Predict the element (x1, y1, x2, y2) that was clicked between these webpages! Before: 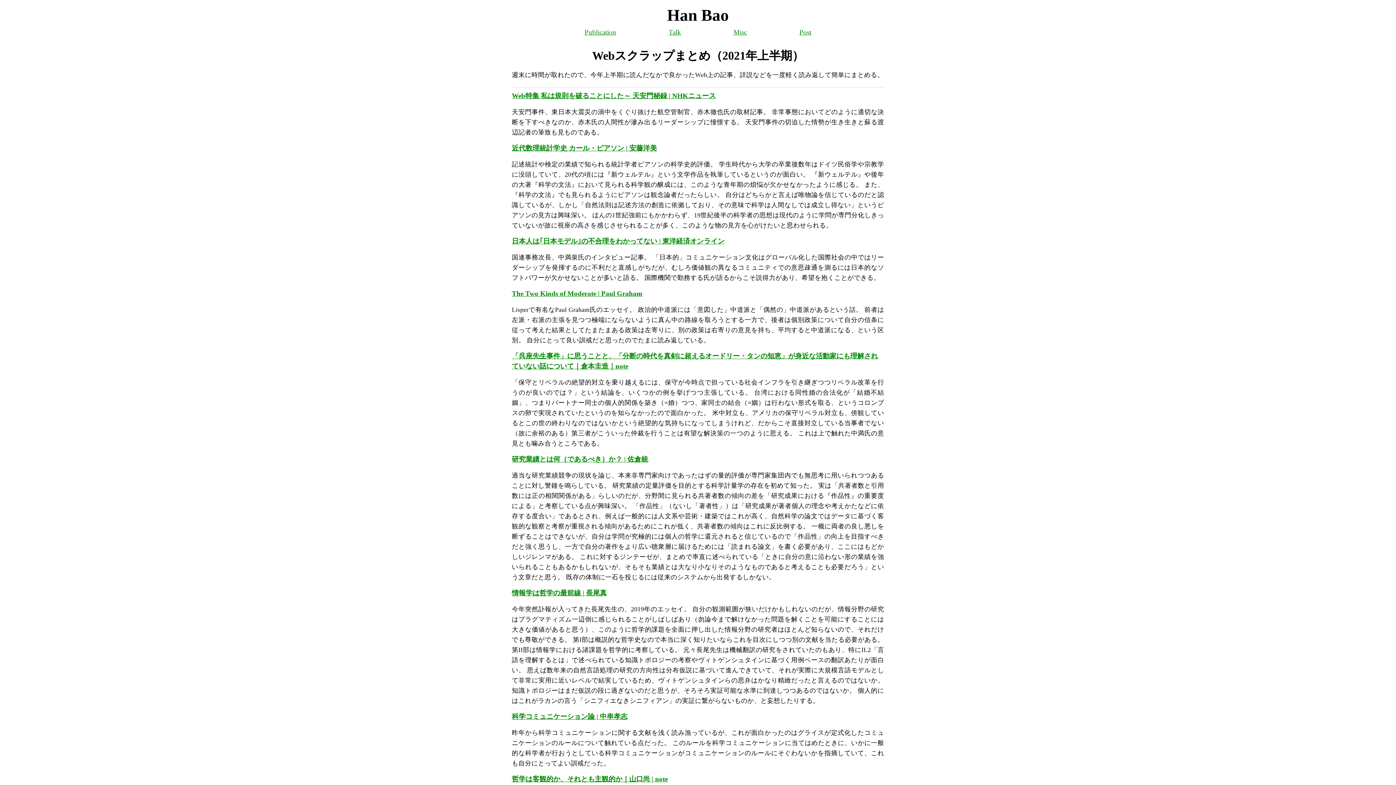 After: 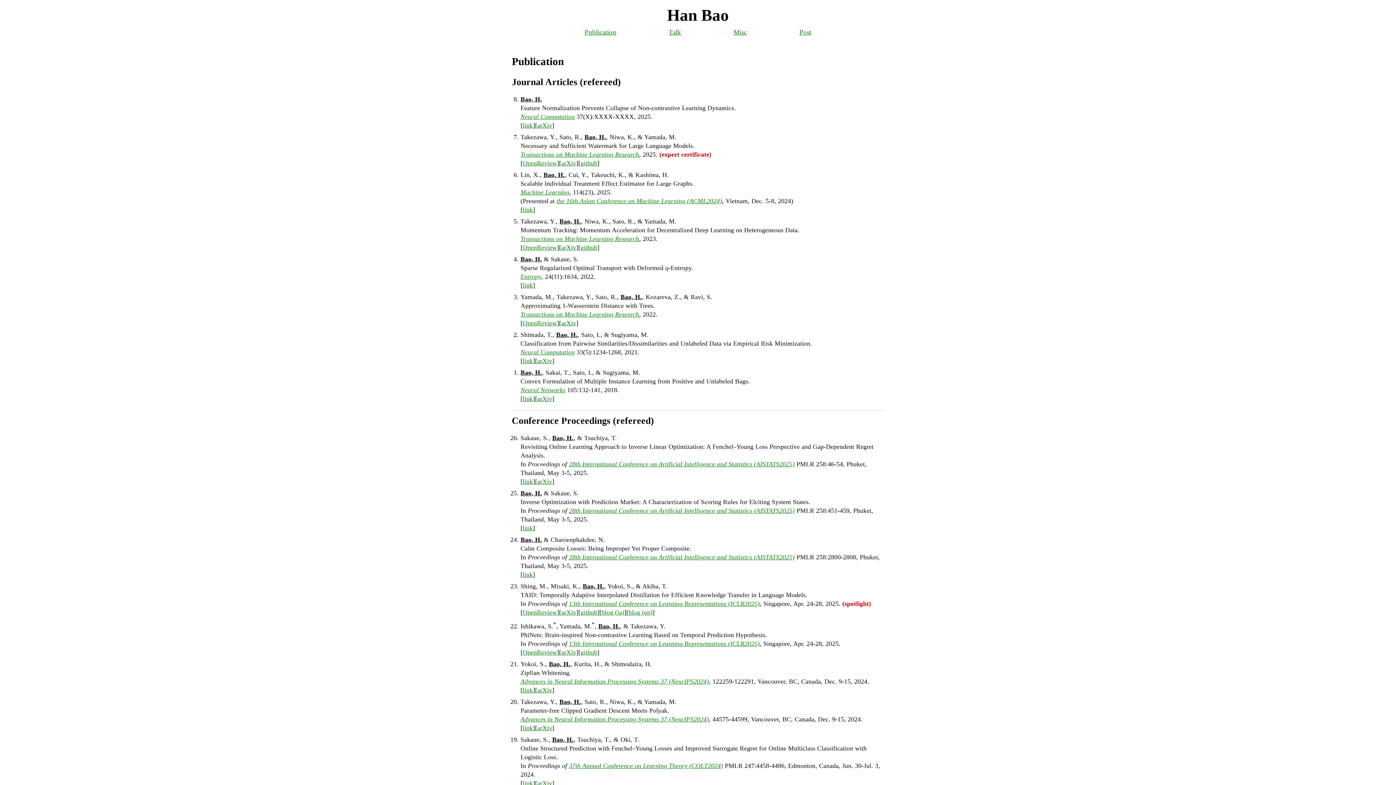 Action: bbox: (584, 28, 616, 36) label: Publication